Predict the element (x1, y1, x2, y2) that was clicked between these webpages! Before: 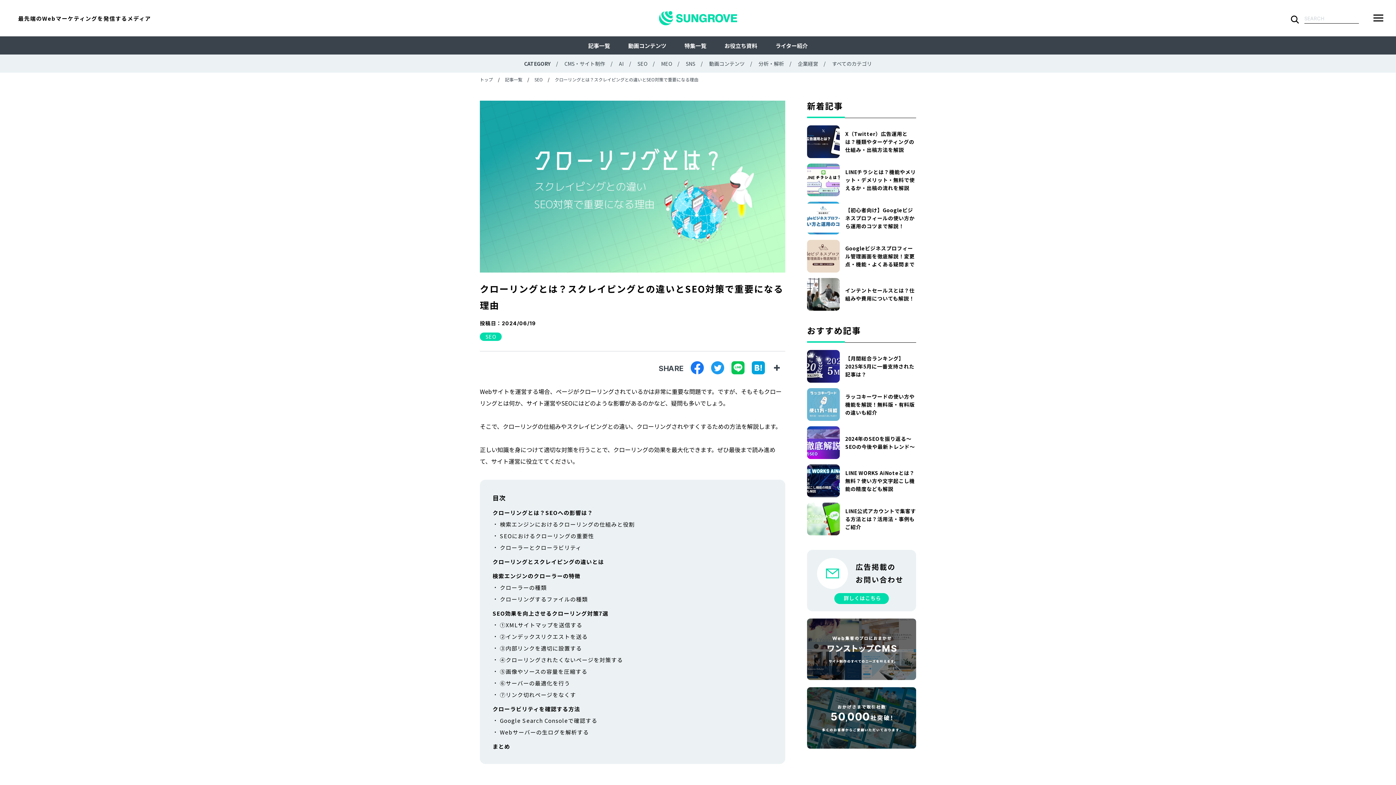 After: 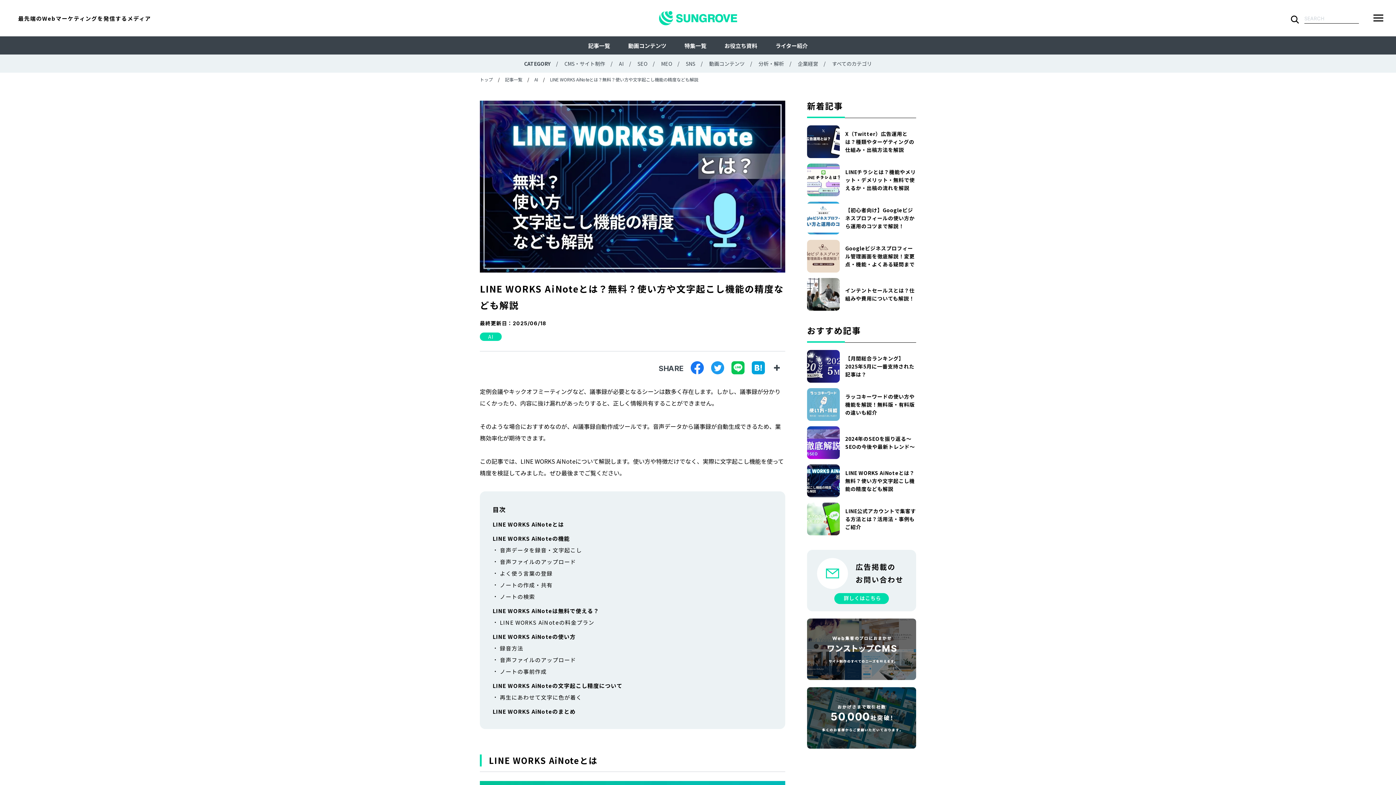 Action: label: LINE WORKS AiNoteとは？無料？使い方や文字起こし機能の精度なども解説 bbox: (807, 464, 916, 497)